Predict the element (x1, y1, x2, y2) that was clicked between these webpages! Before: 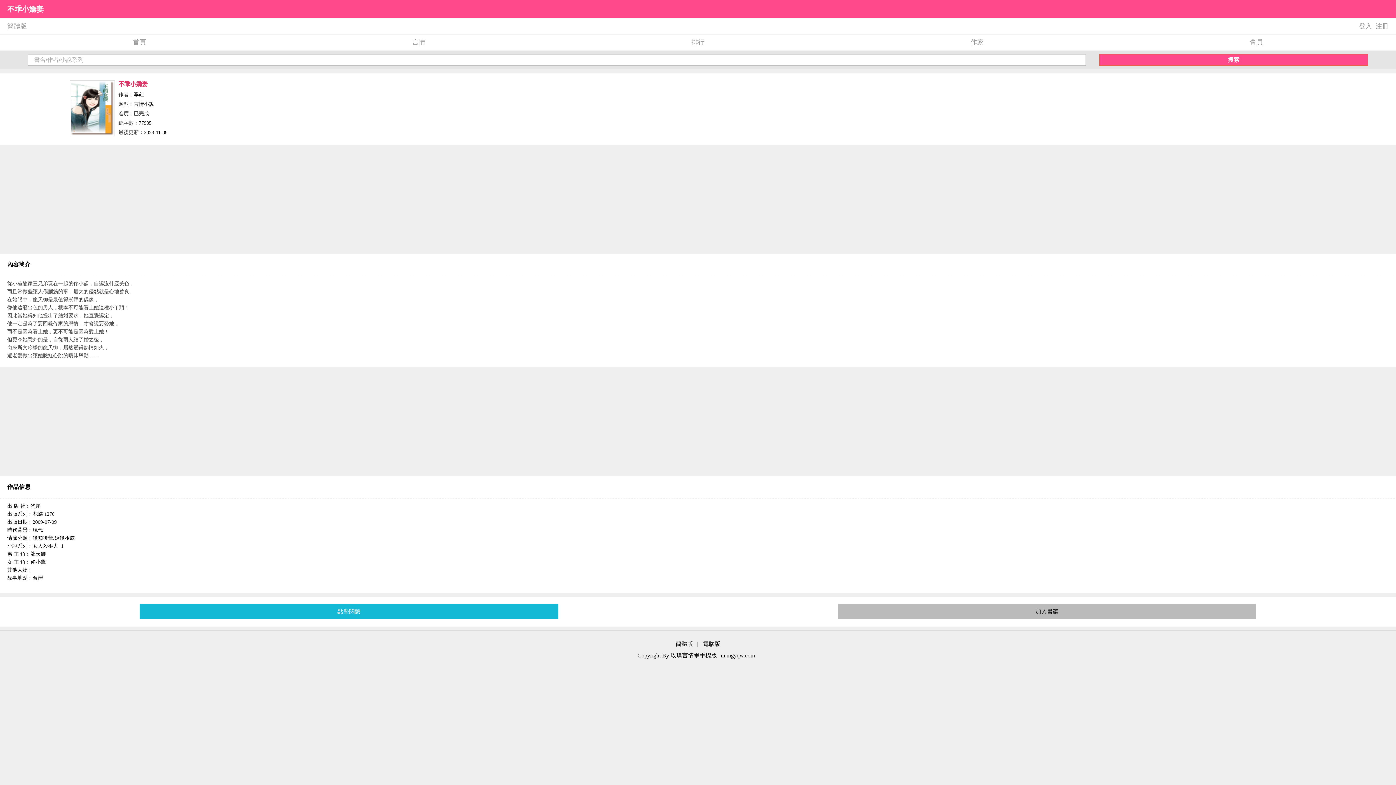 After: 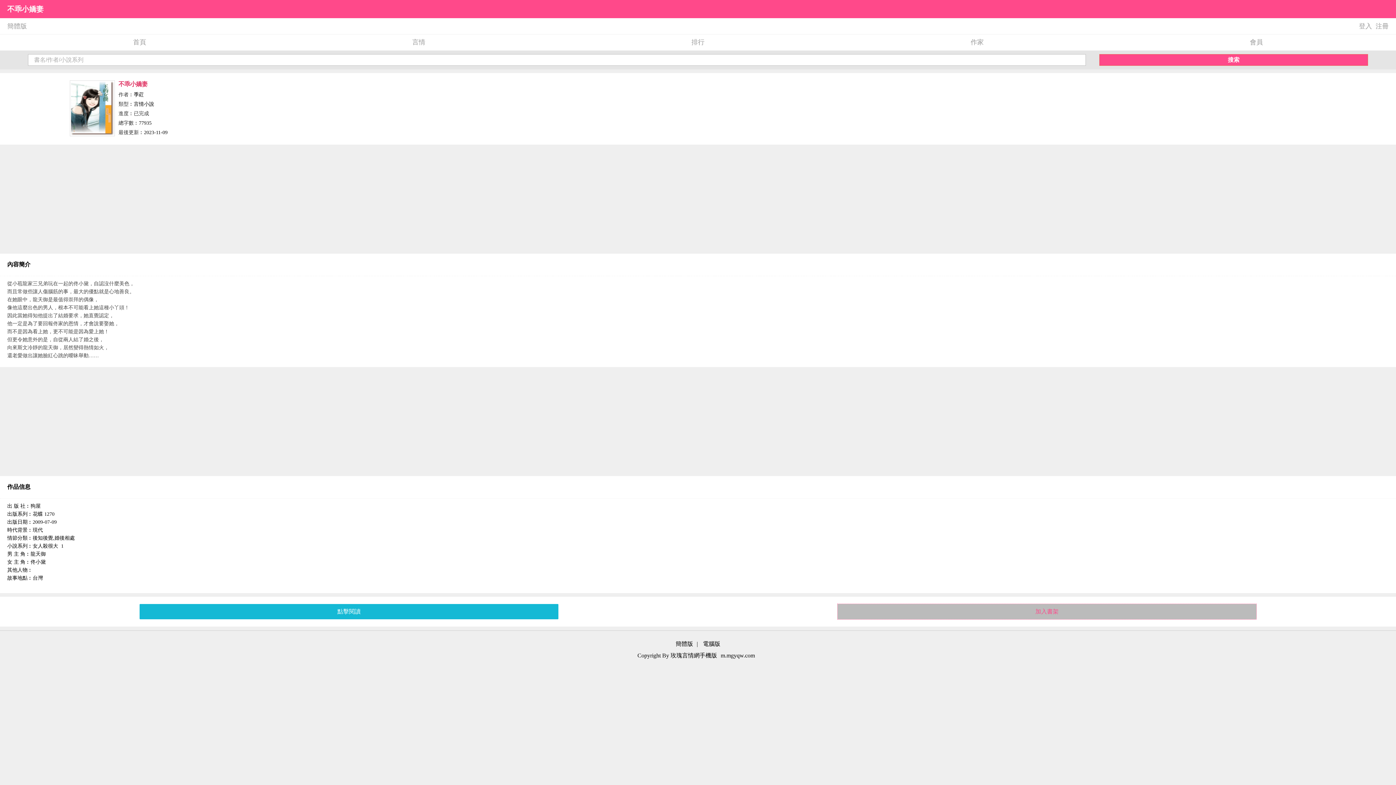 Action: bbox: (837, 604, 1256, 619) label: 加入書架